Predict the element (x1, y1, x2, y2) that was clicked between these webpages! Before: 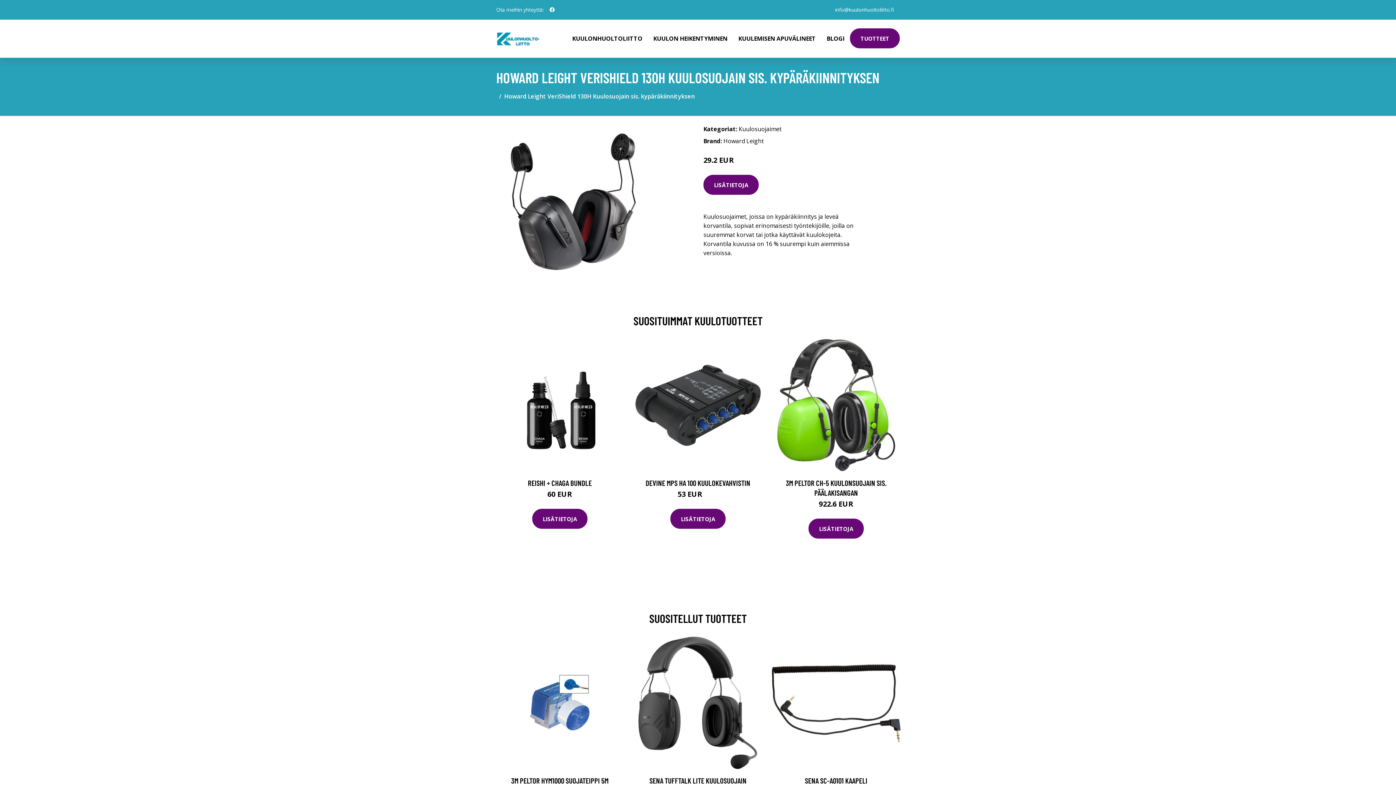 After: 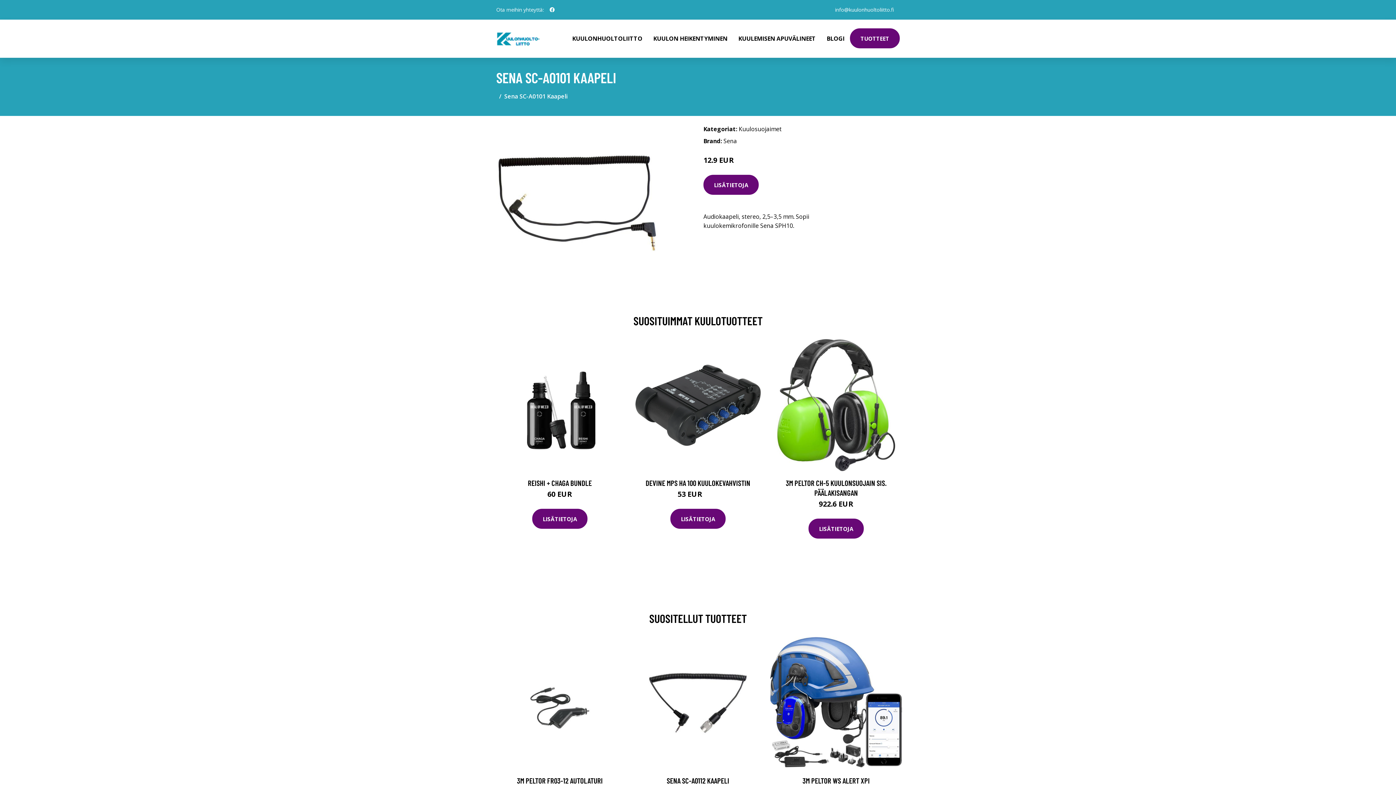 Action: bbox: (805, 776, 867, 785) label: SENA SC-A0101 KAAPELI